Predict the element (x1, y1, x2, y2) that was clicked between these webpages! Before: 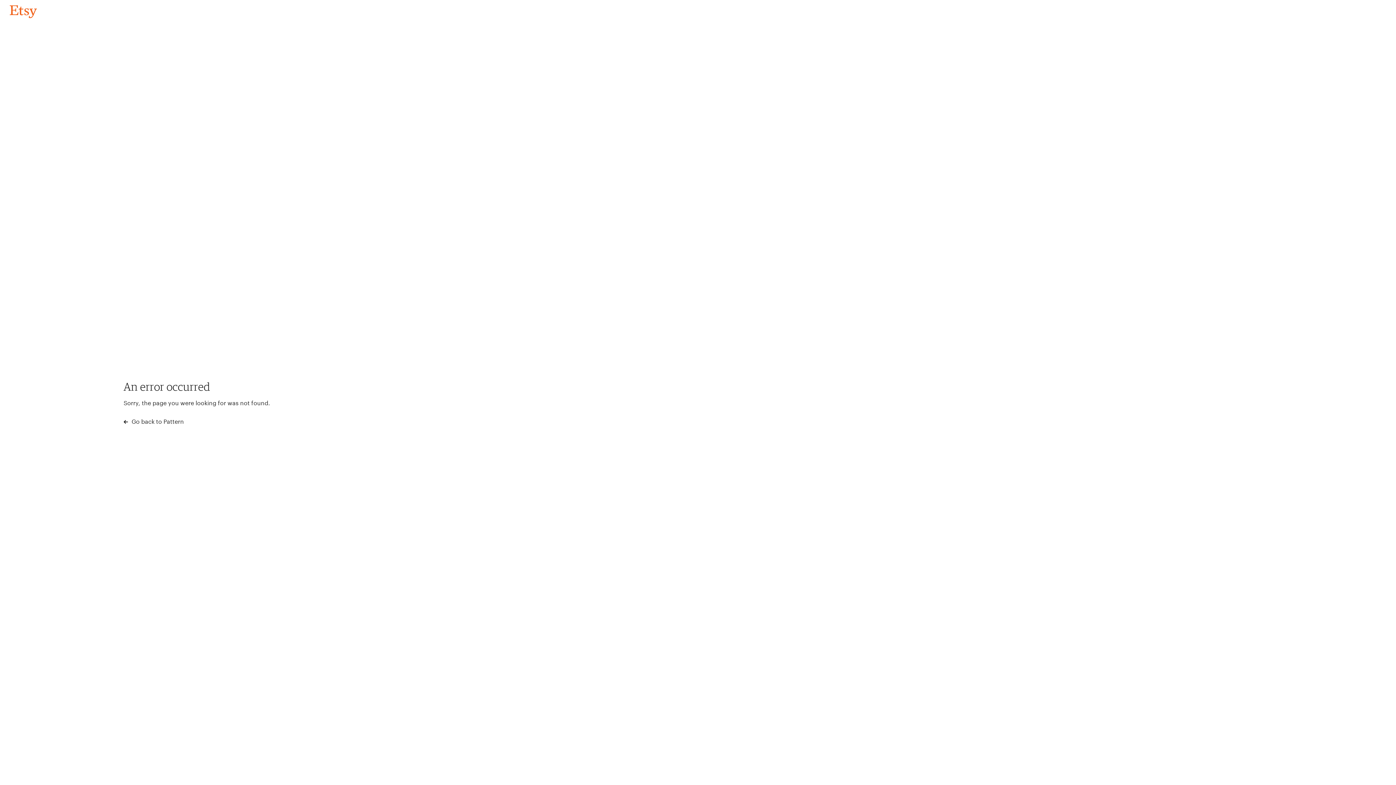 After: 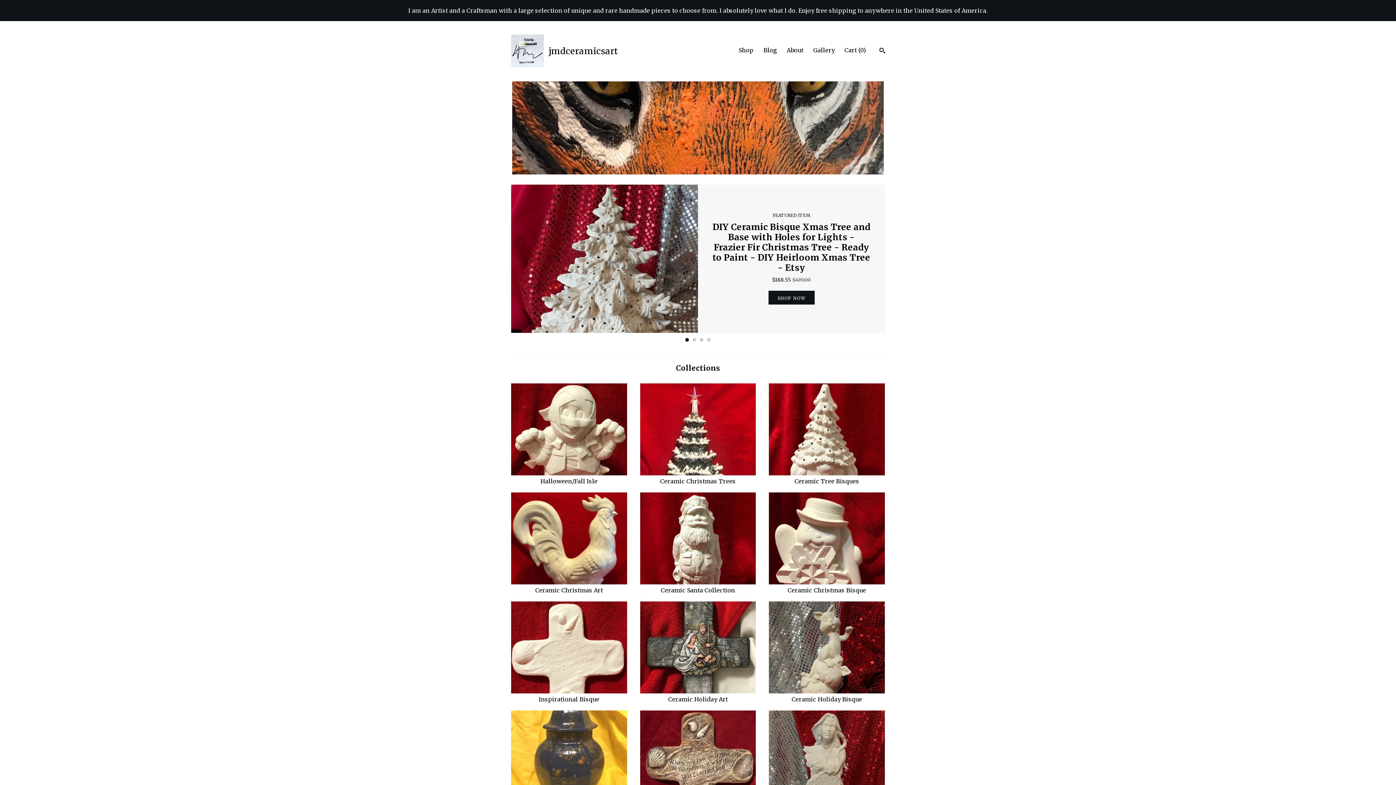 Action: bbox: (4, 3, 42, 18) label: Go back to Pattern